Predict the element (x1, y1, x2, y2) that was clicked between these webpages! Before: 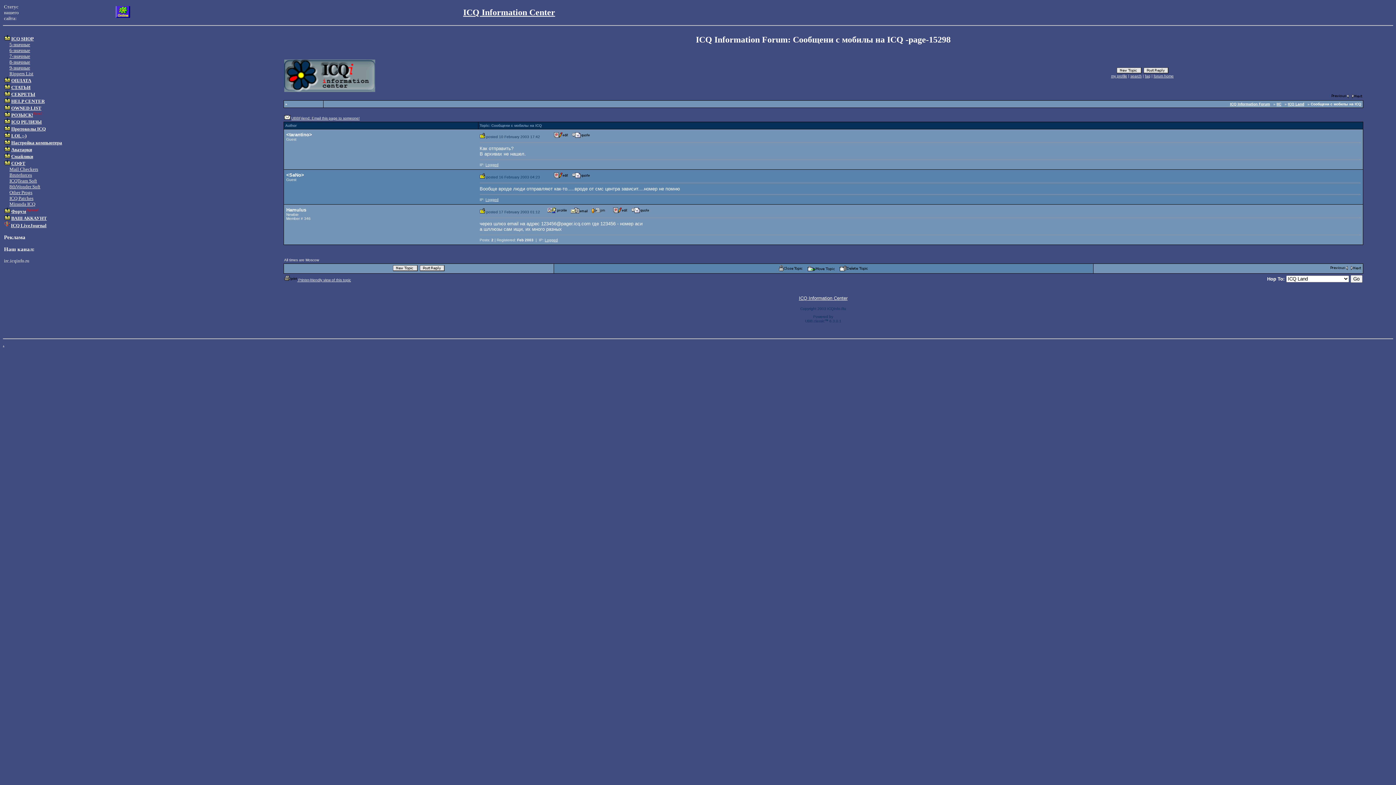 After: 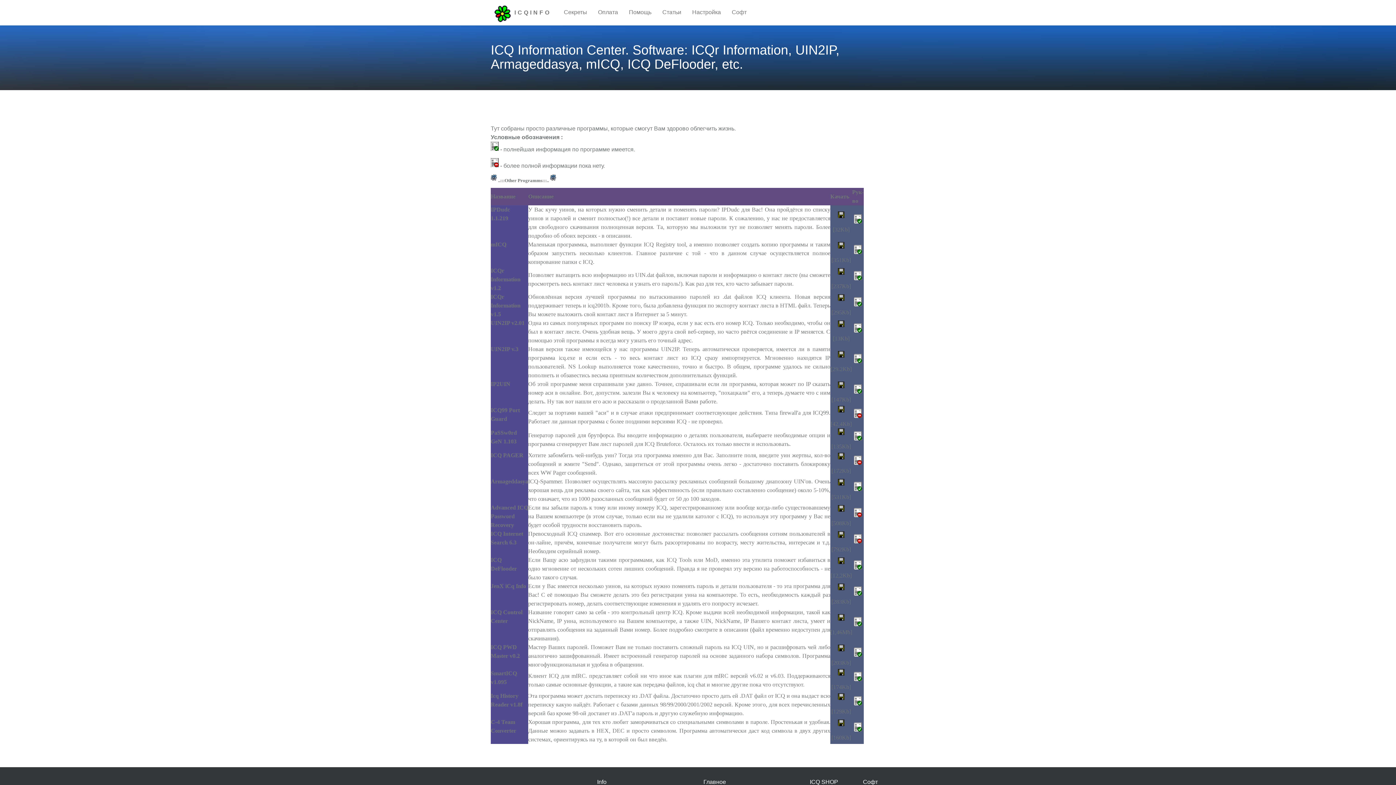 Action: label: Other Progs bbox: (9, 189, 32, 195)